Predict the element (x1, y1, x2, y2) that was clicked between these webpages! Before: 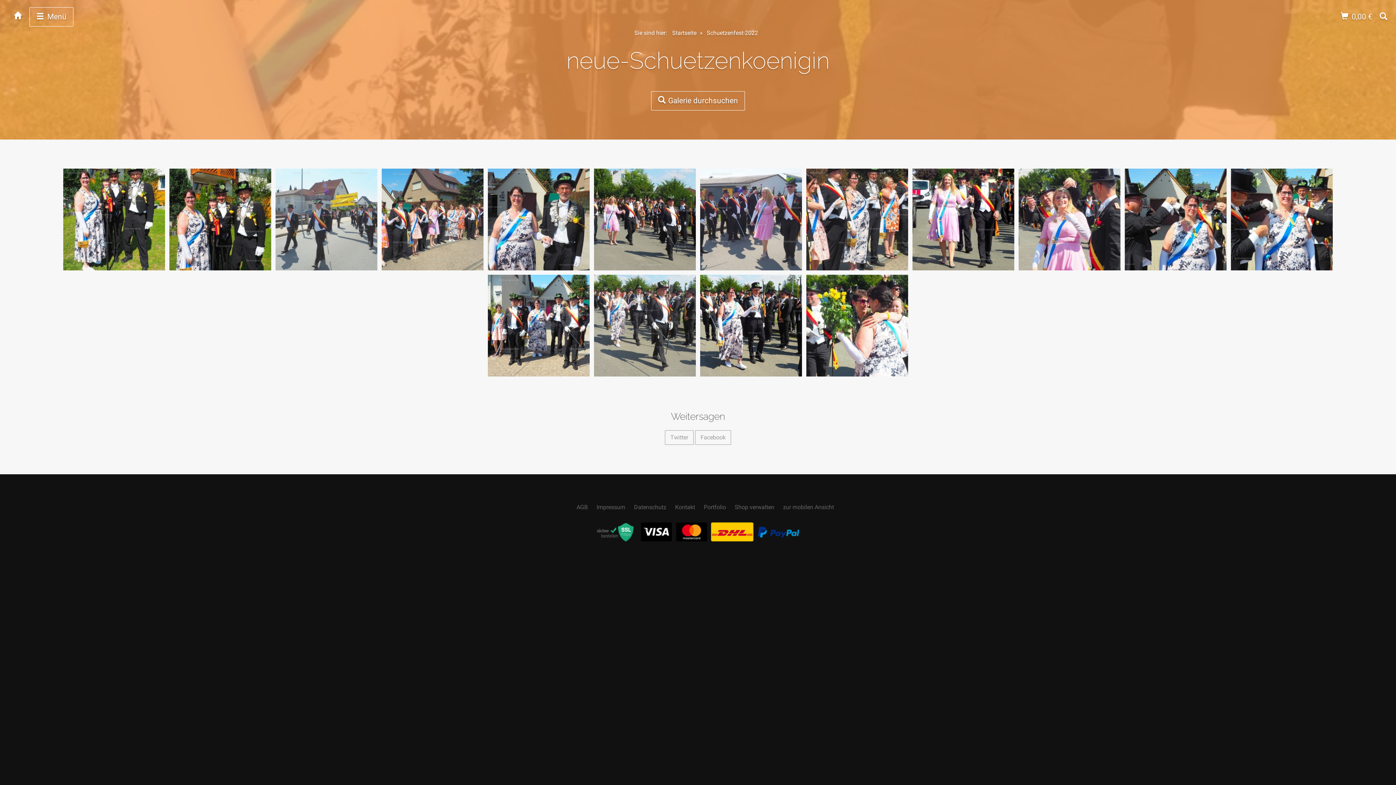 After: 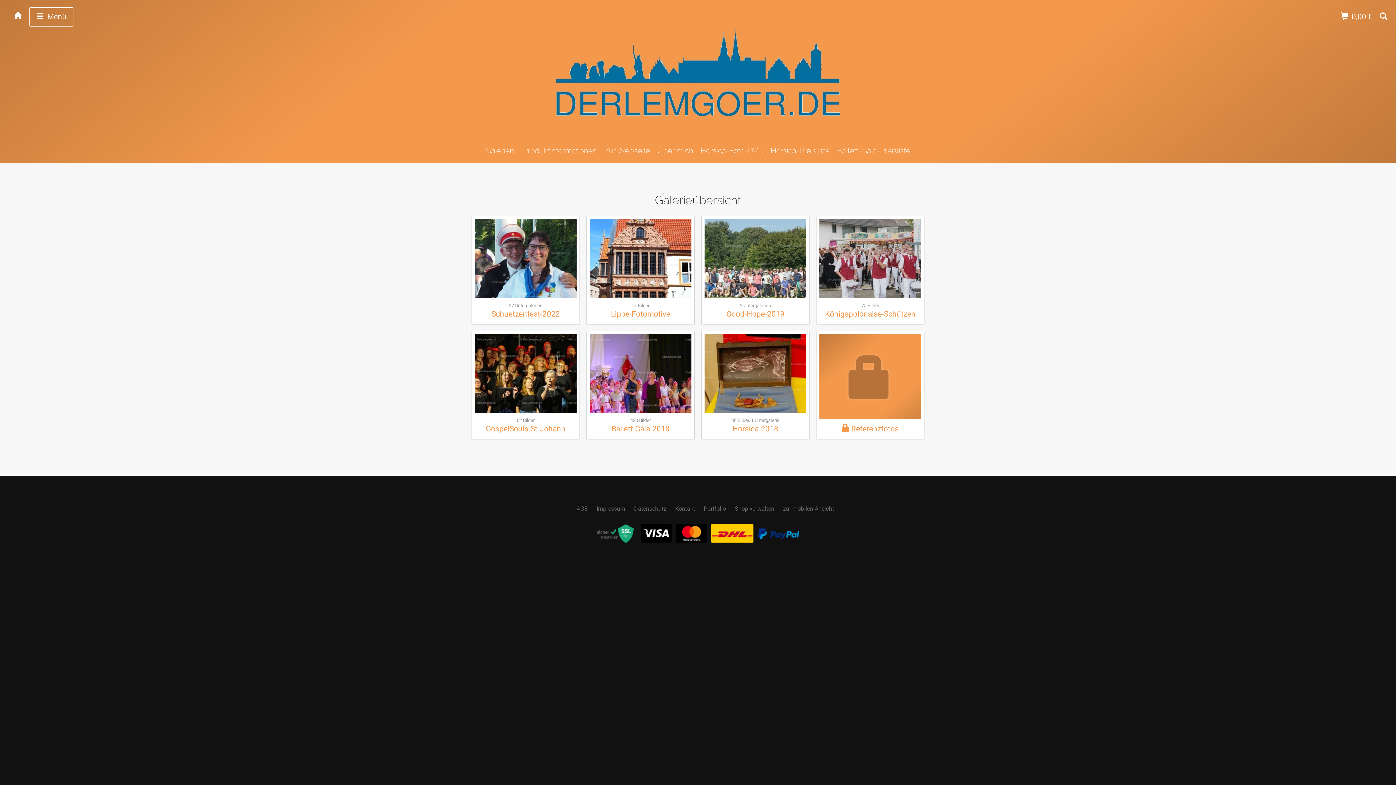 Action: bbox: (7, 7, 29, 25)